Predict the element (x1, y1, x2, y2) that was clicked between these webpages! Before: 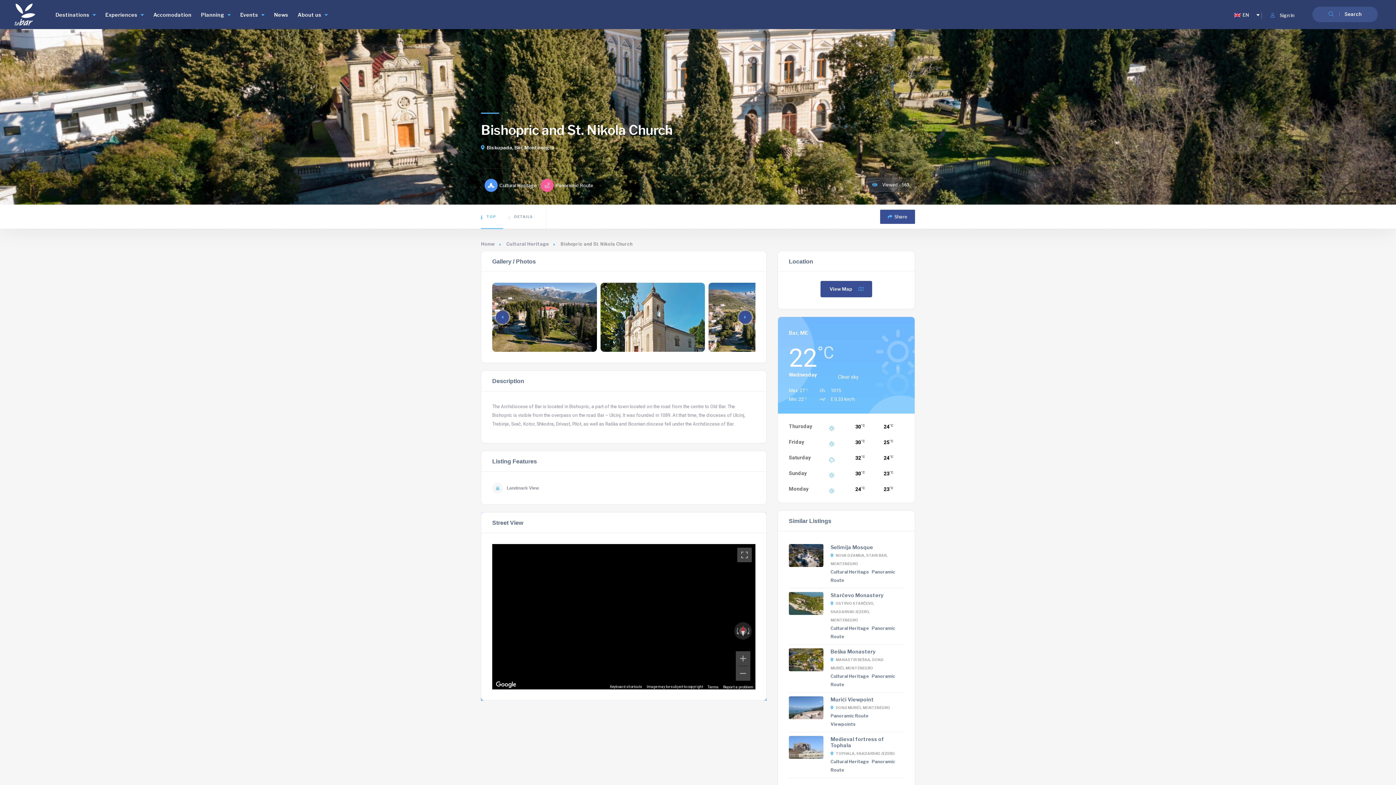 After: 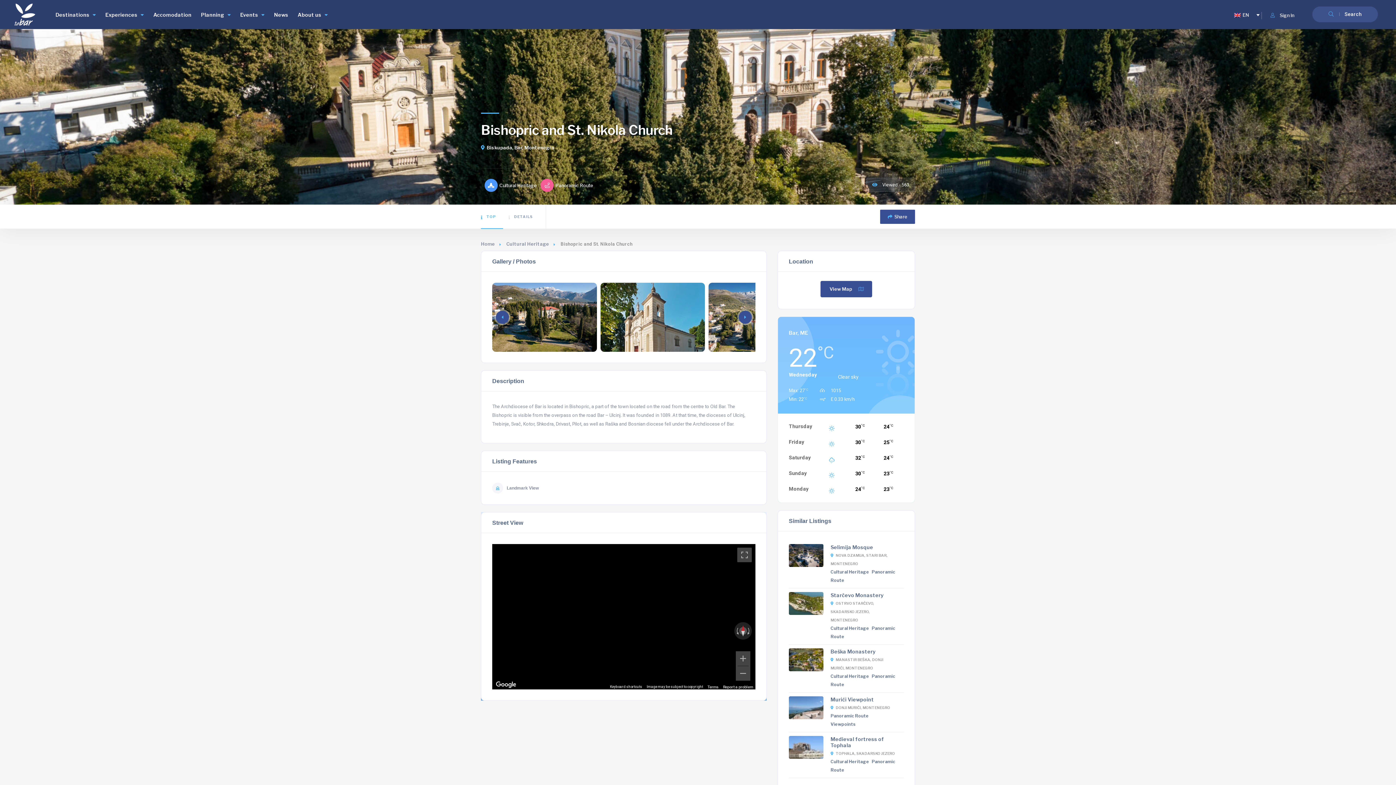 Action: label: TOP bbox: (481, 204, 503, 228)